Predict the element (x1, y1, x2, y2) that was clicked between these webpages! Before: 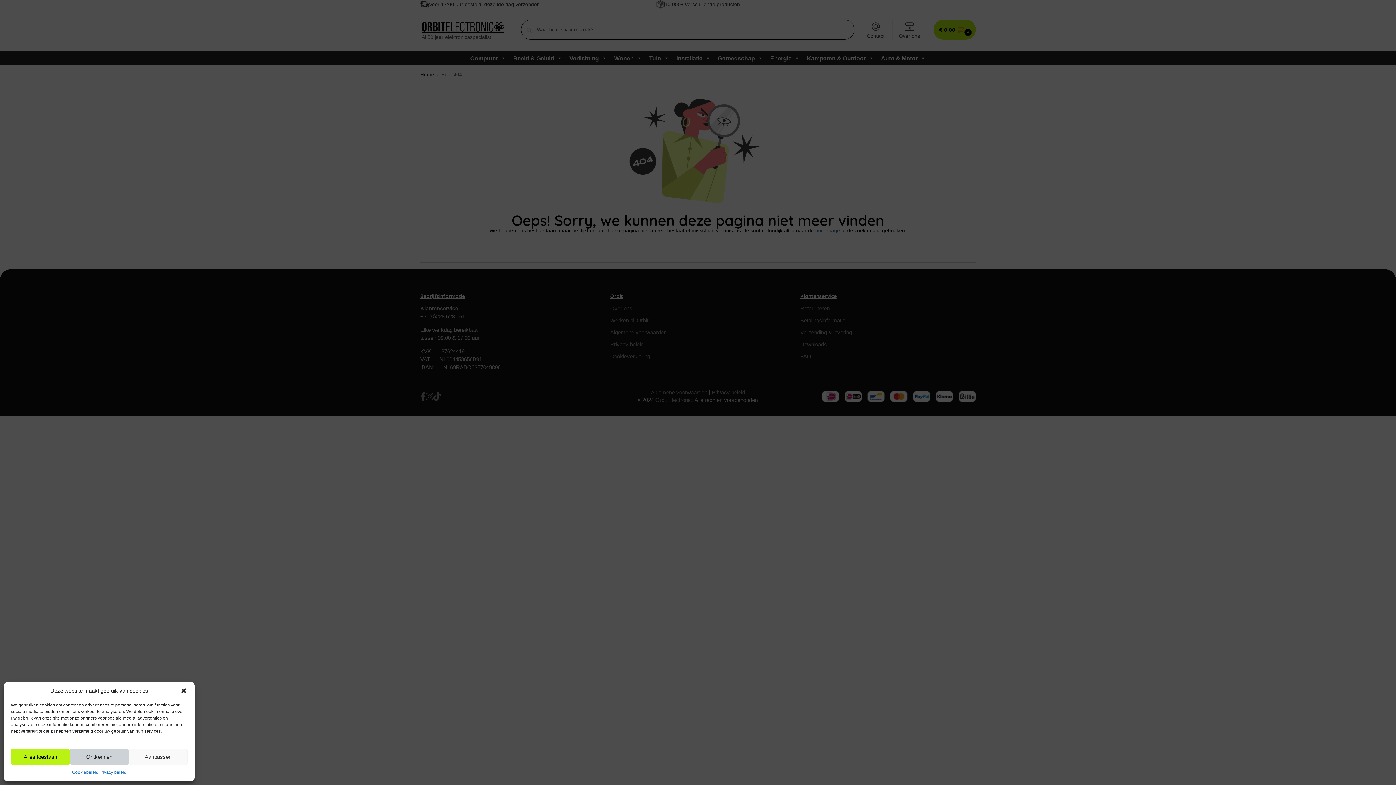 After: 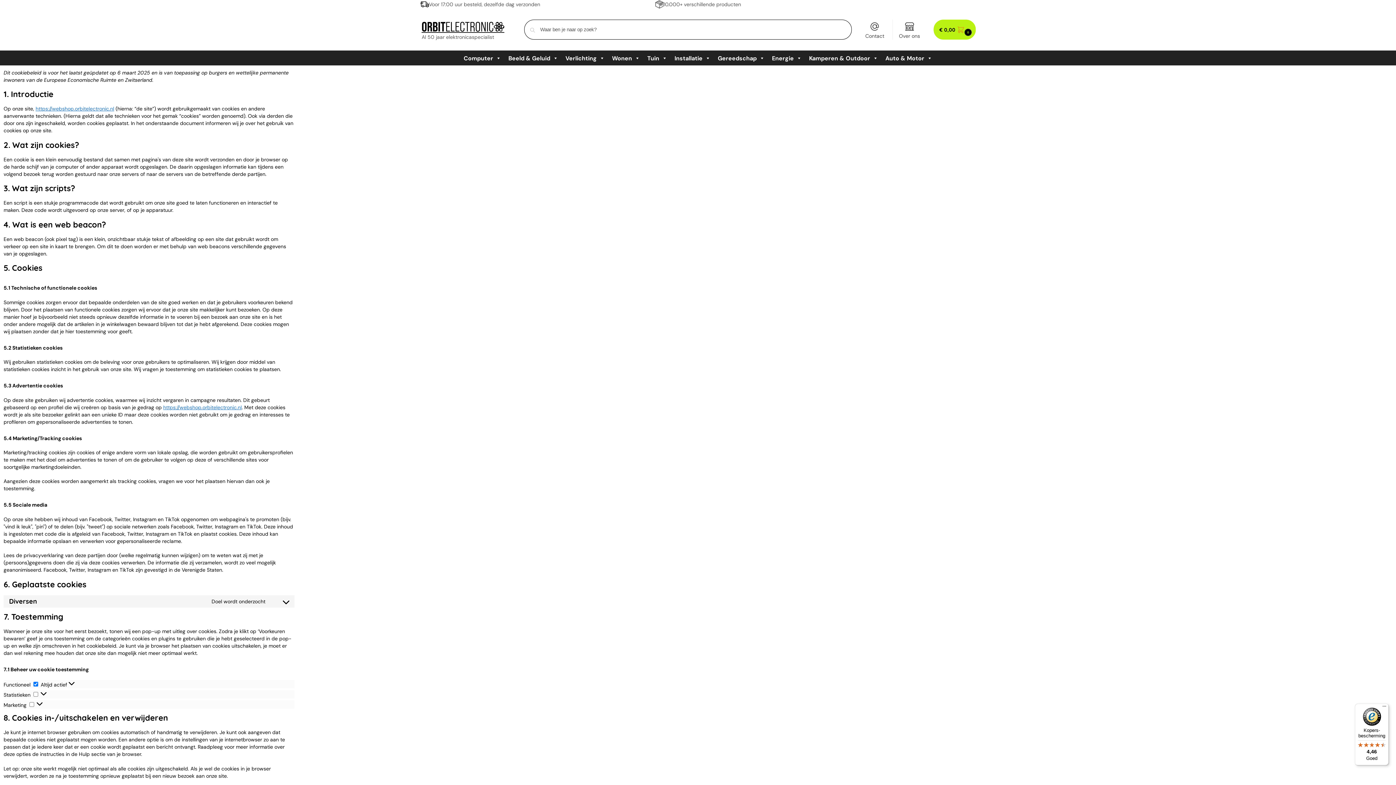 Action: label: Cookiebeleid bbox: (71, 769, 98, 776)